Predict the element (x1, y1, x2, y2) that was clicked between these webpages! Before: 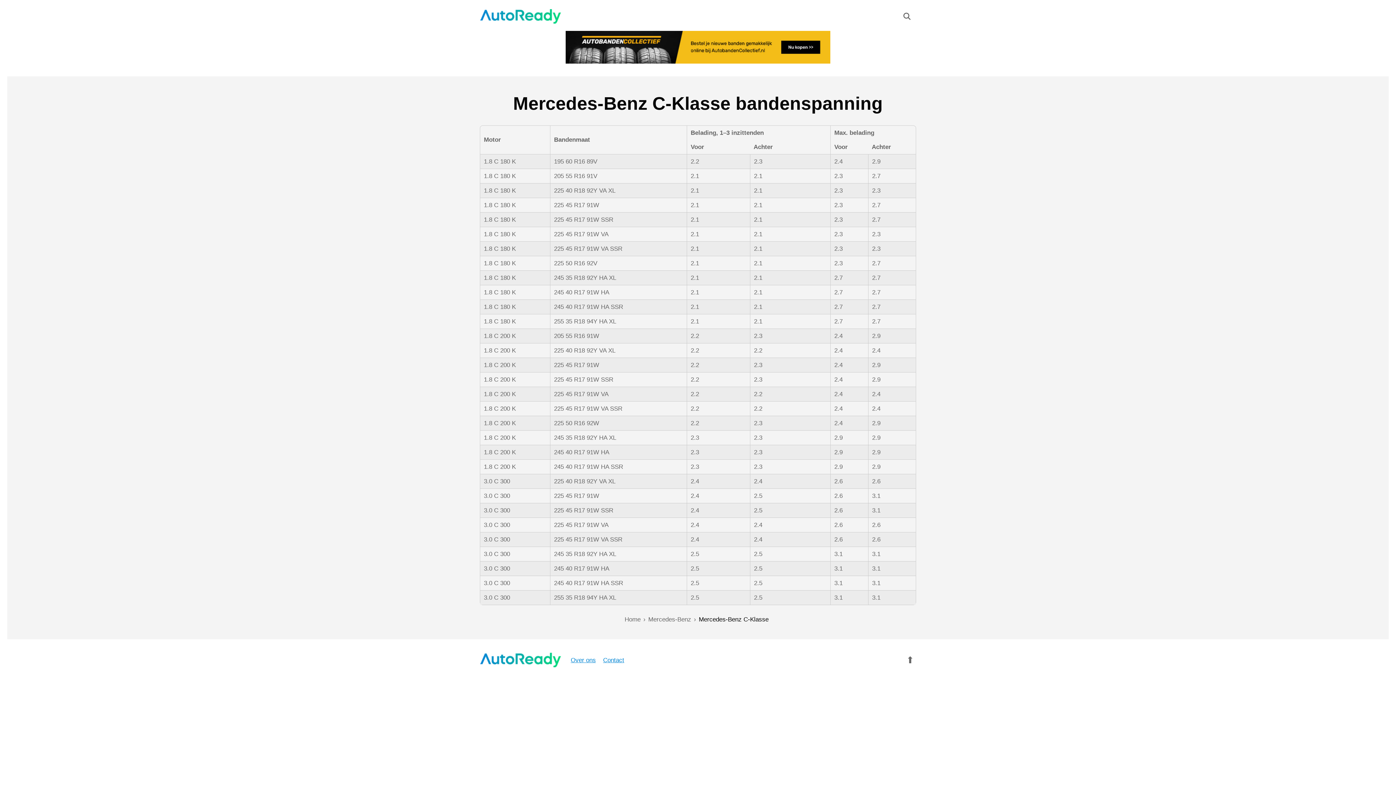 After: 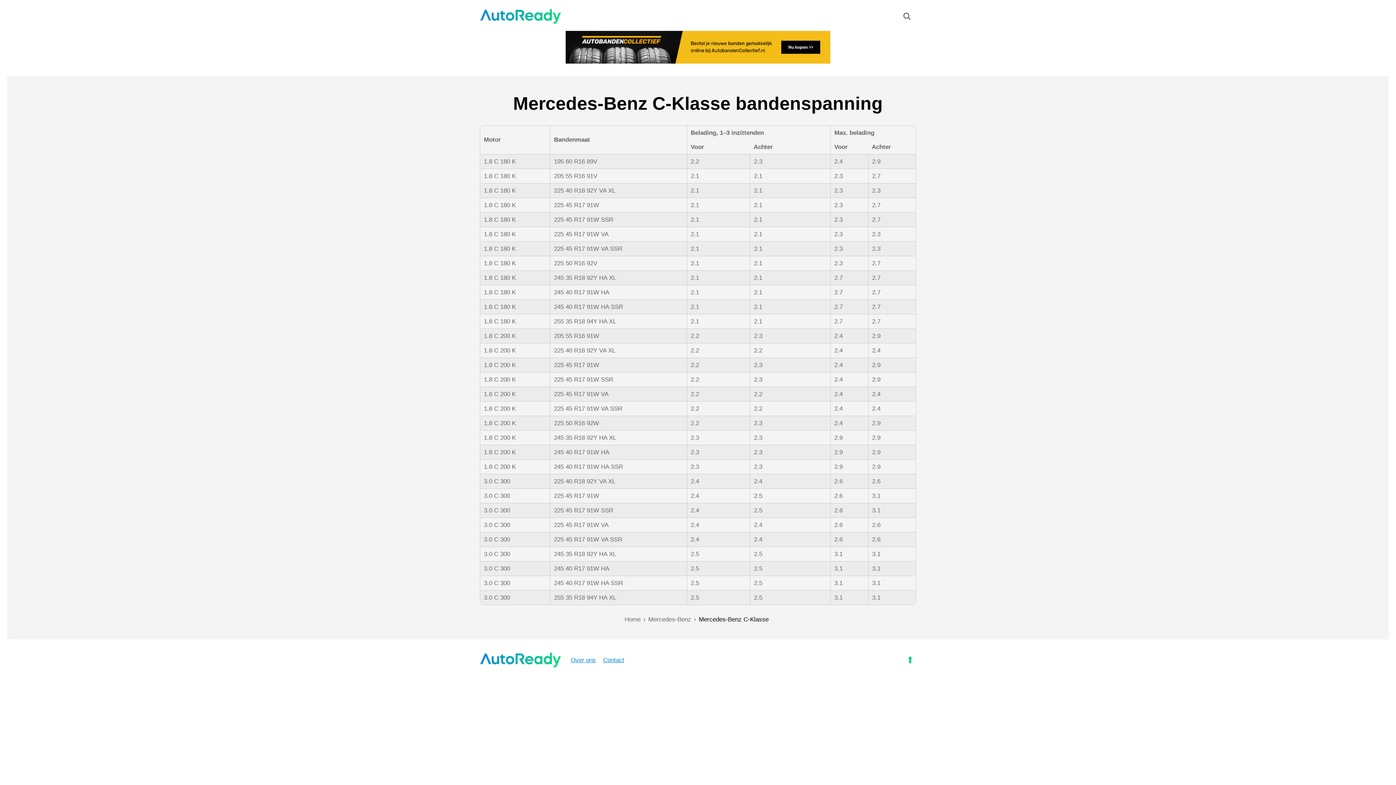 Action: label: ⬆ bbox: (904, 652, 916, 668)